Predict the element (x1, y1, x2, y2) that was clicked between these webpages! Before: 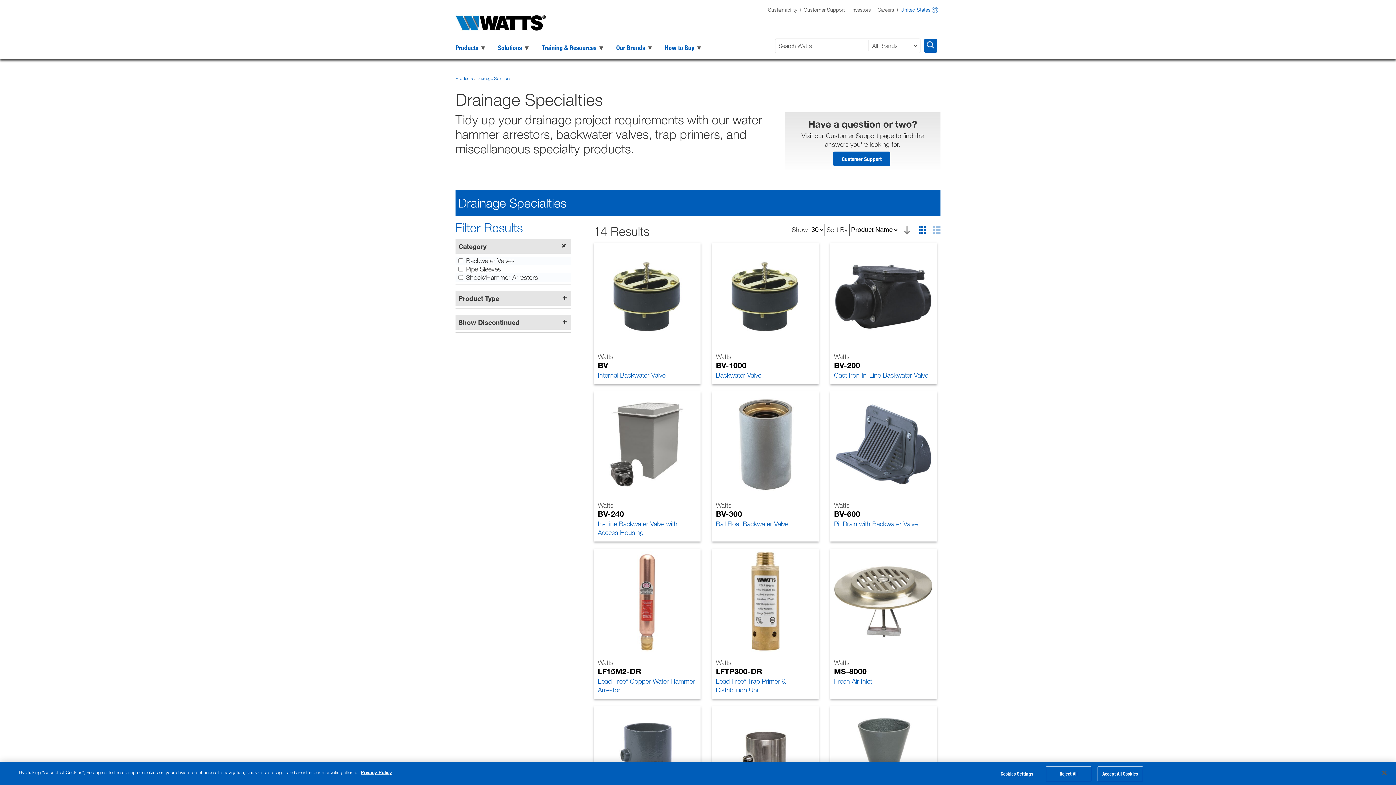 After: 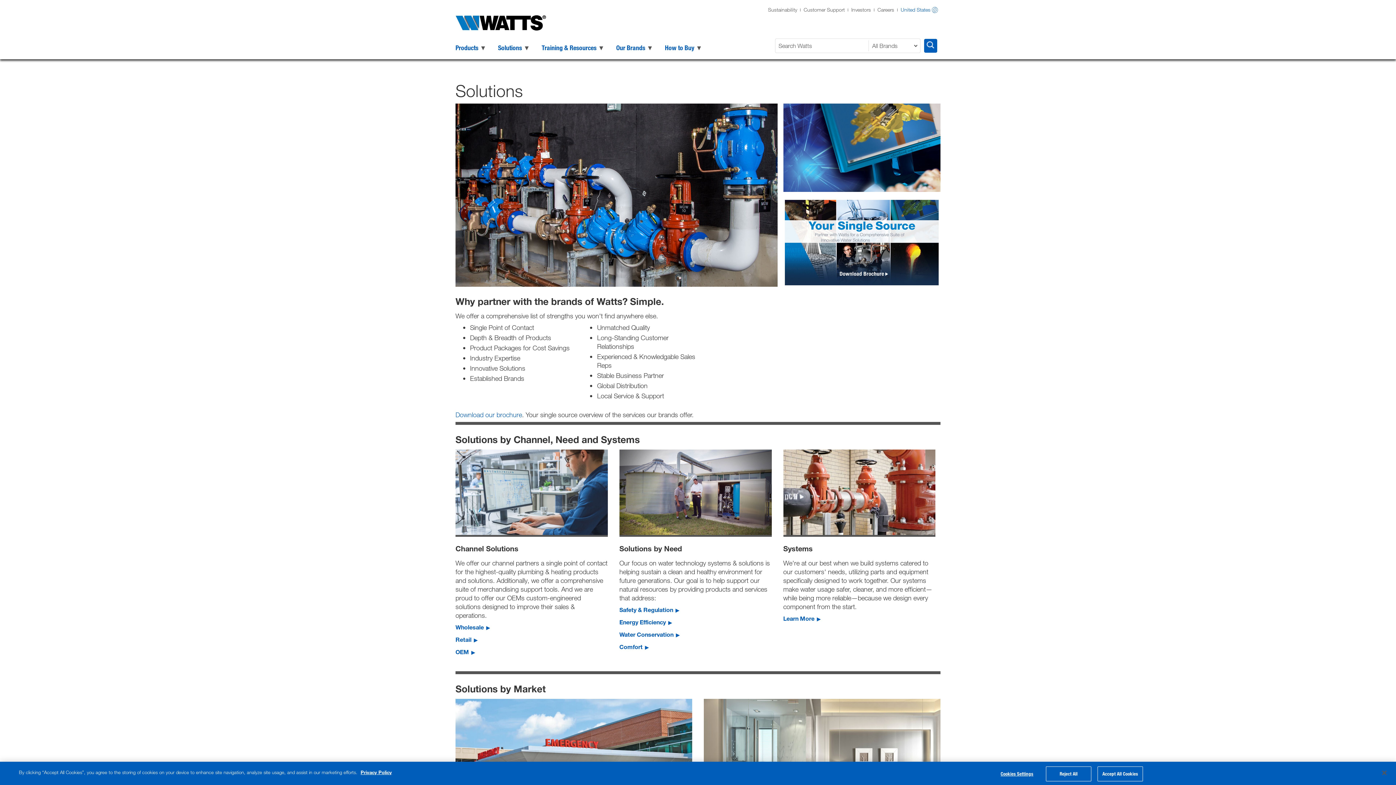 Action: label: Solutions  bbox: (498, 43, 530, 51)